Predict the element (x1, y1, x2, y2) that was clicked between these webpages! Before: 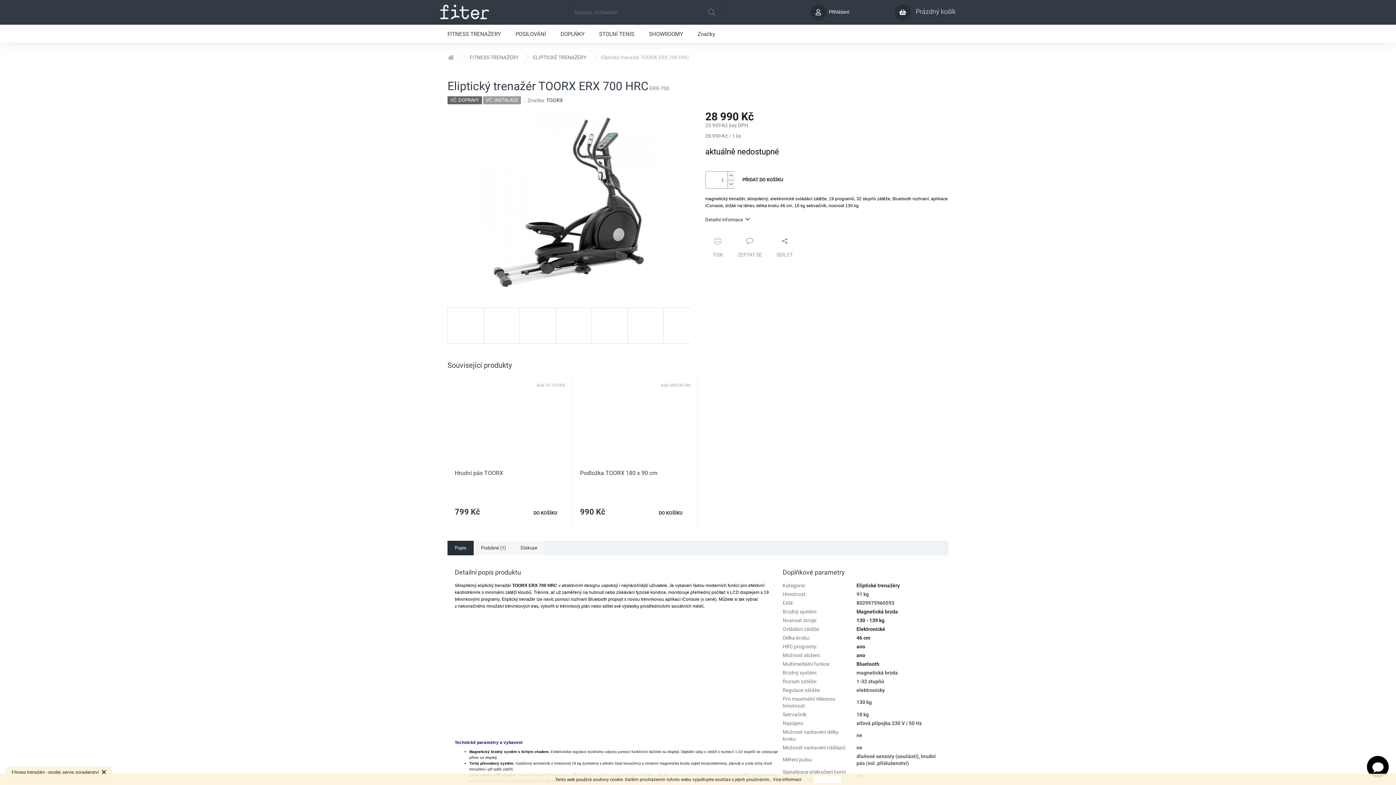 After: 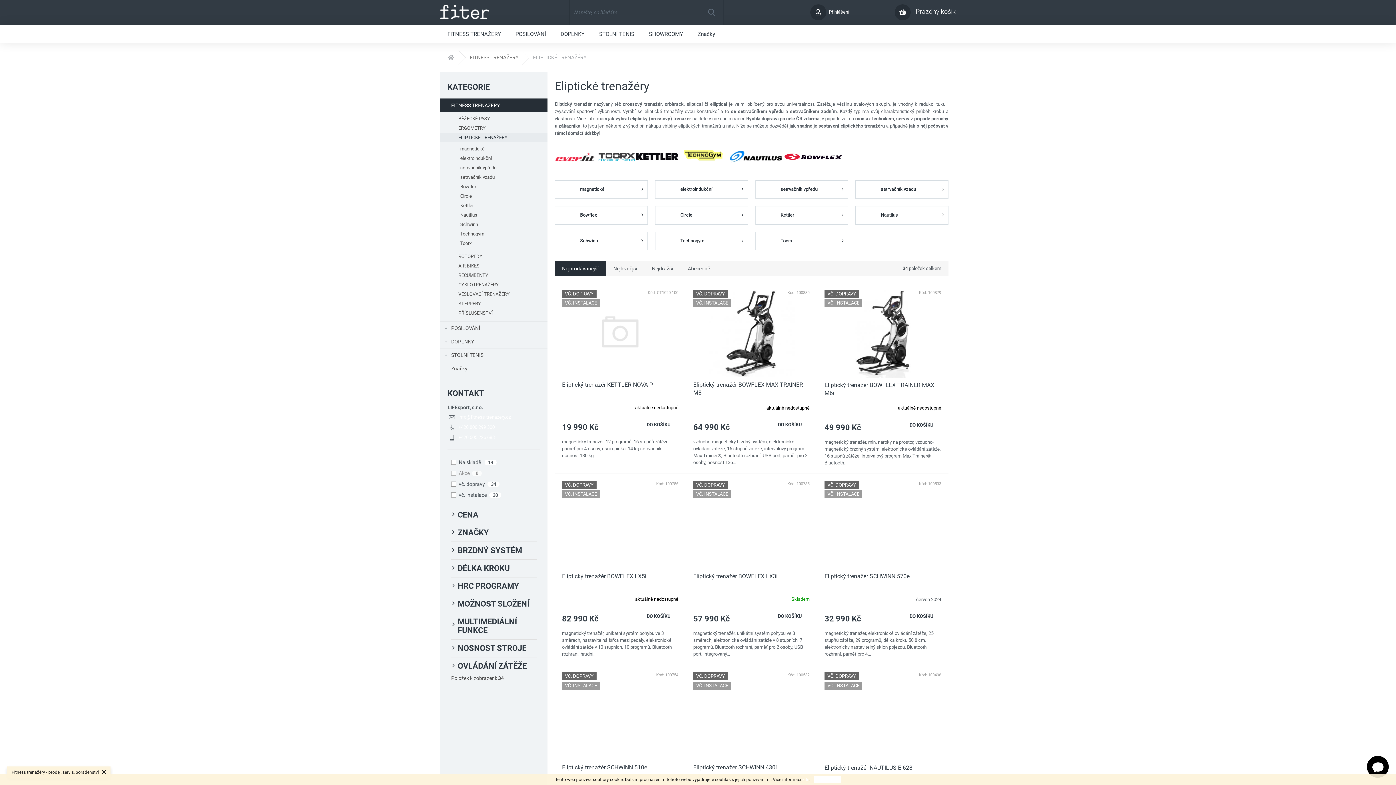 Action: bbox: (525, 50, 593, 64) label: ELIPTICKÉ TRENAŽÉRY